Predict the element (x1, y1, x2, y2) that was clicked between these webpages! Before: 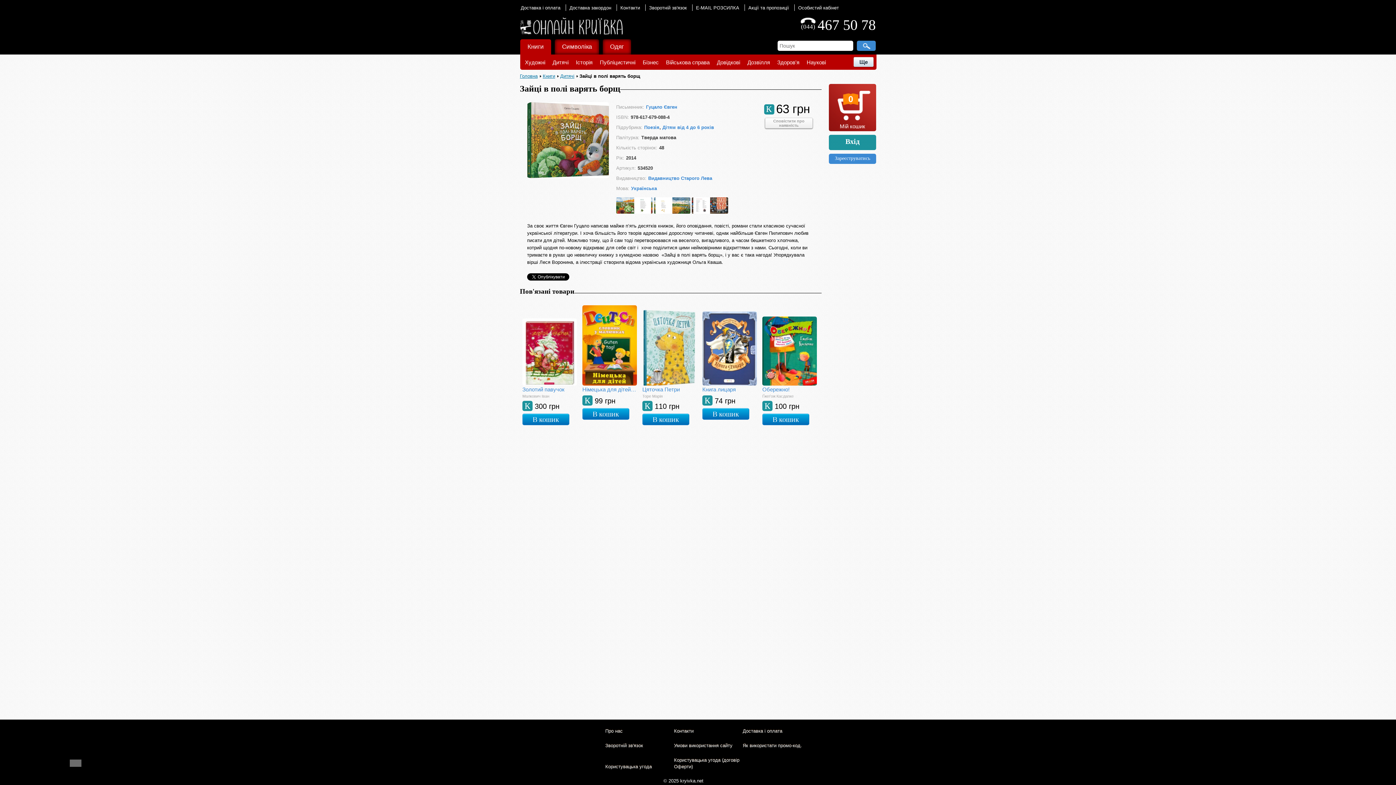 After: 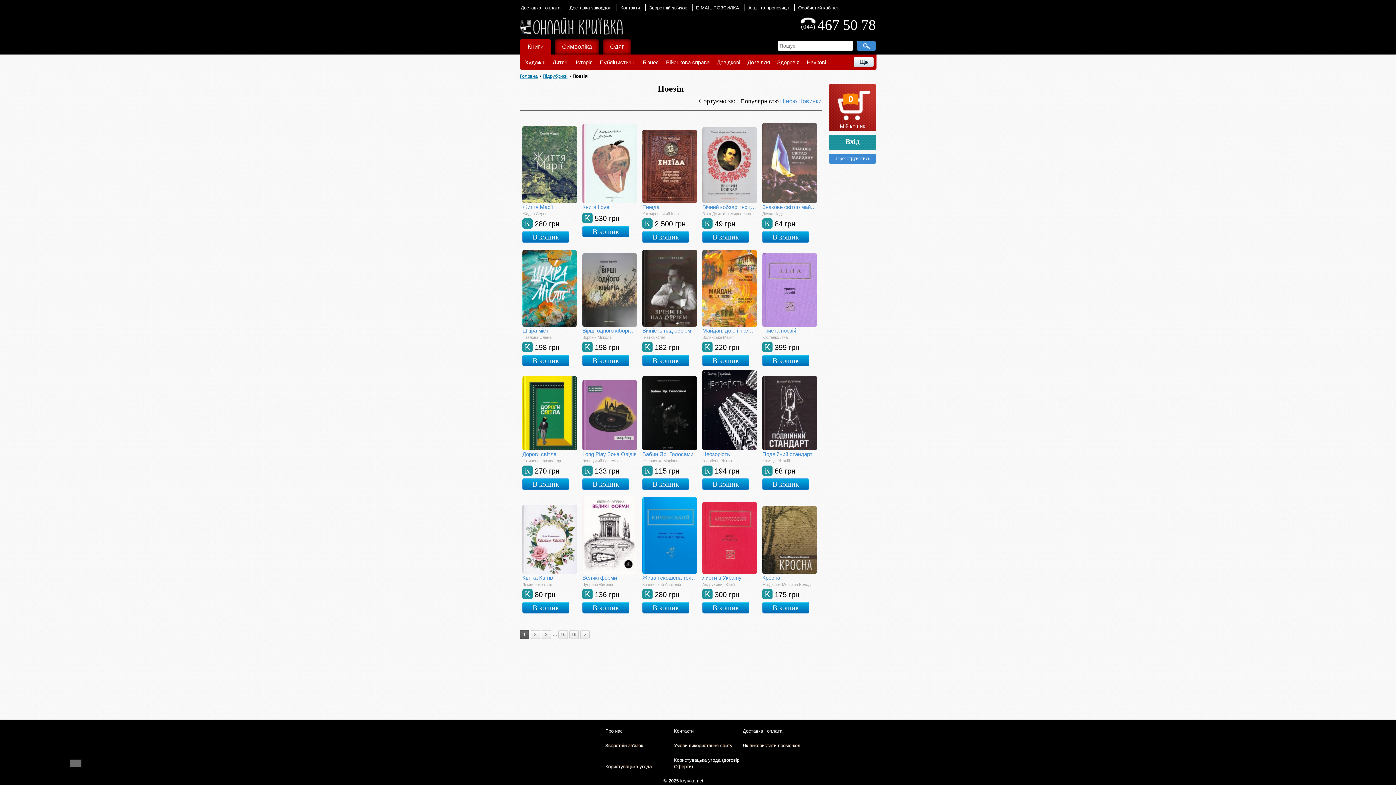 Action: label: Поезія bbox: (644, 124, 659, 130)